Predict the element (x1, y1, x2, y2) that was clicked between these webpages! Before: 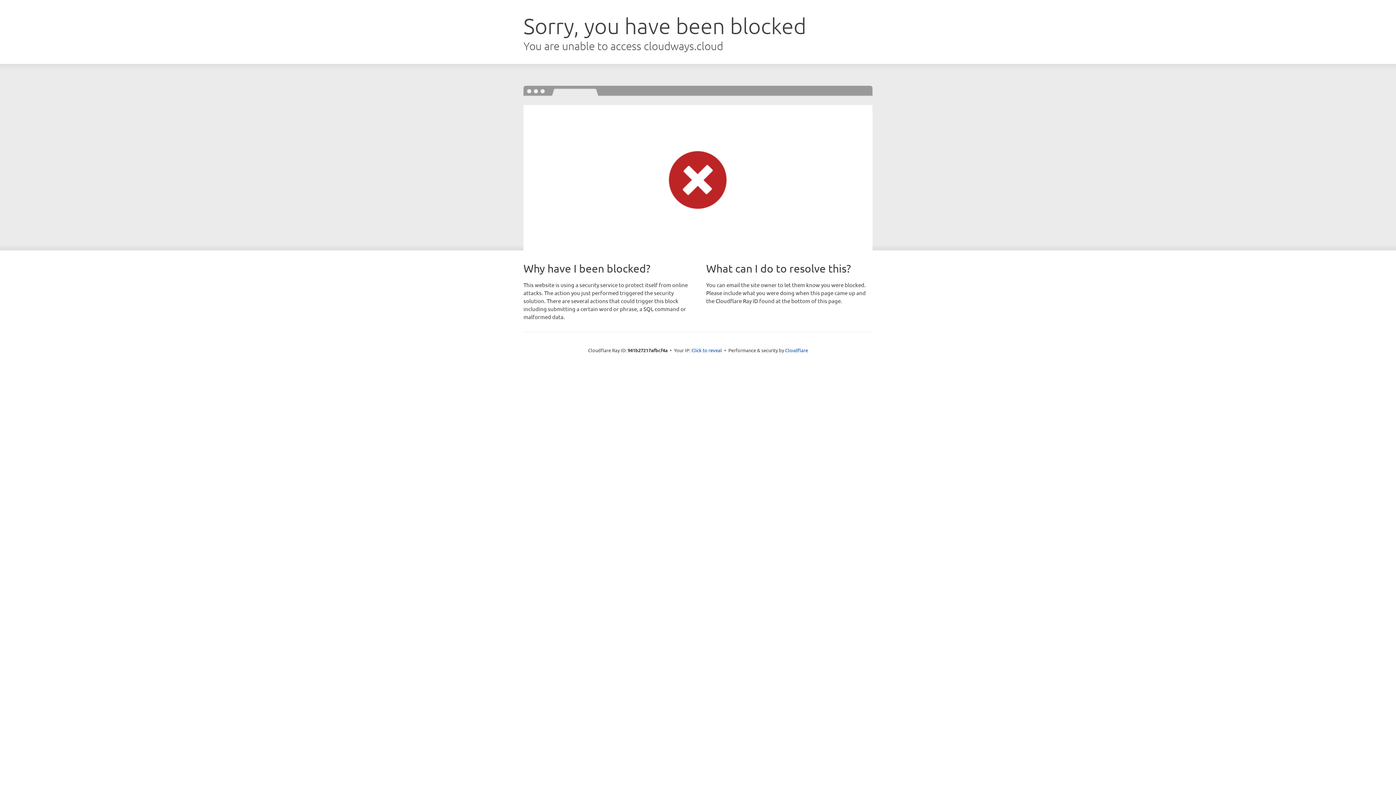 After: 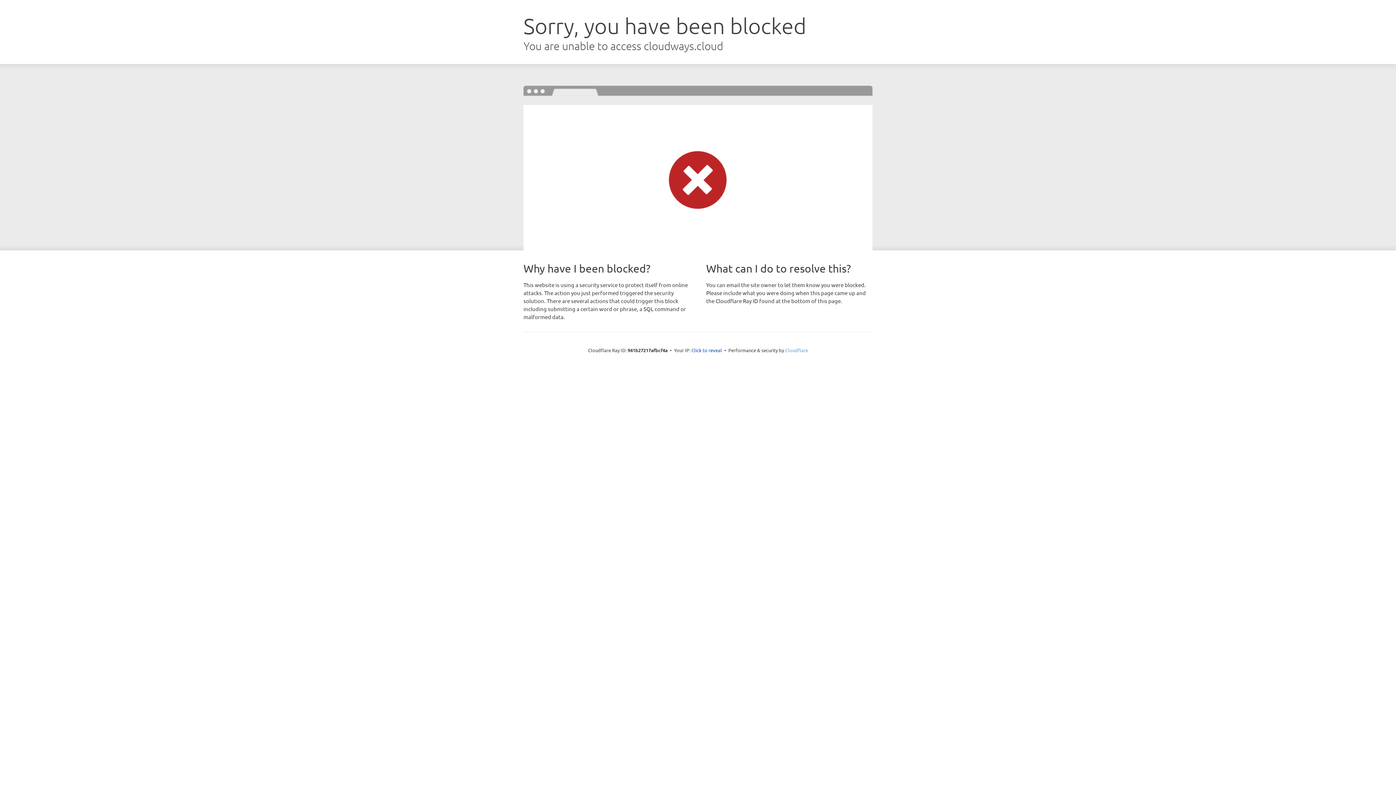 Action: bbox: (785, 347, 808, 353) label: Cloudflare